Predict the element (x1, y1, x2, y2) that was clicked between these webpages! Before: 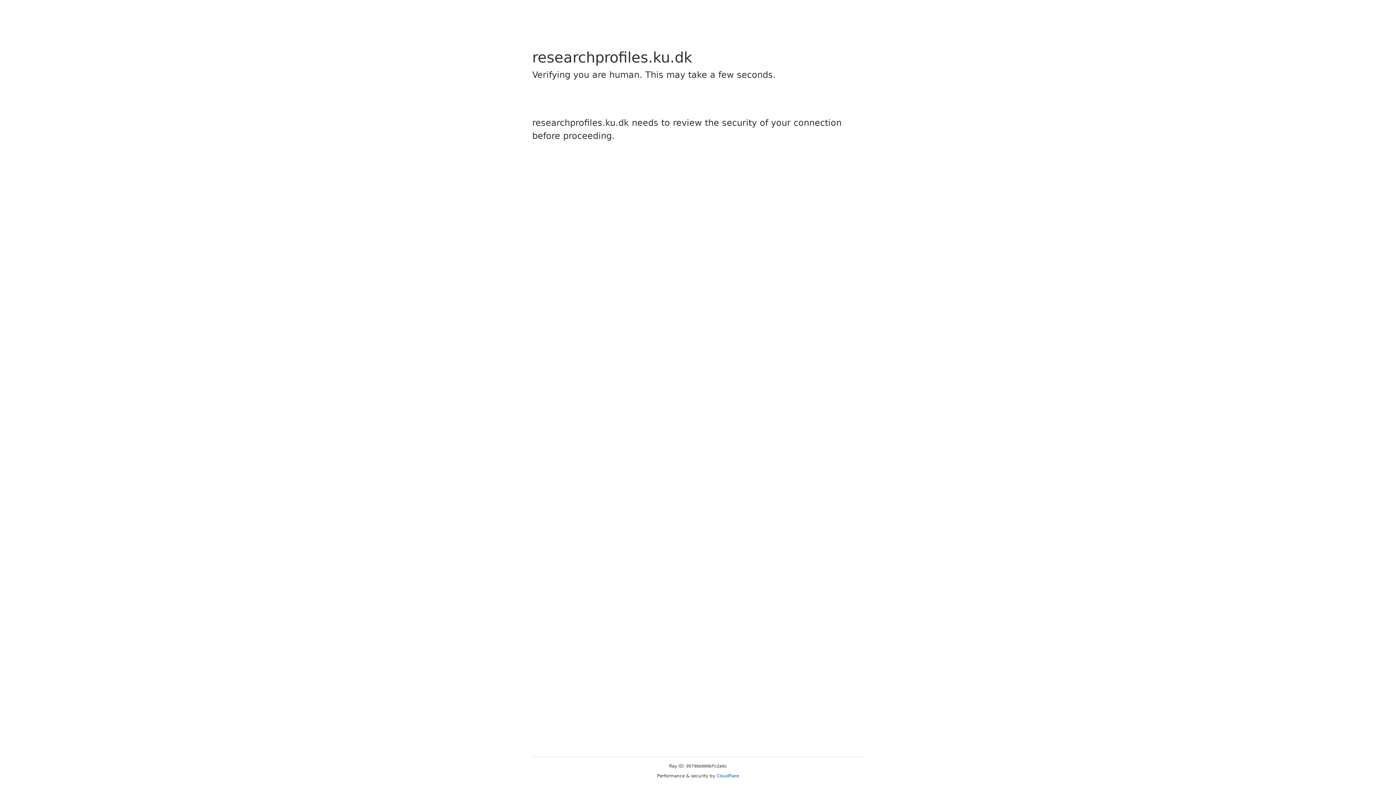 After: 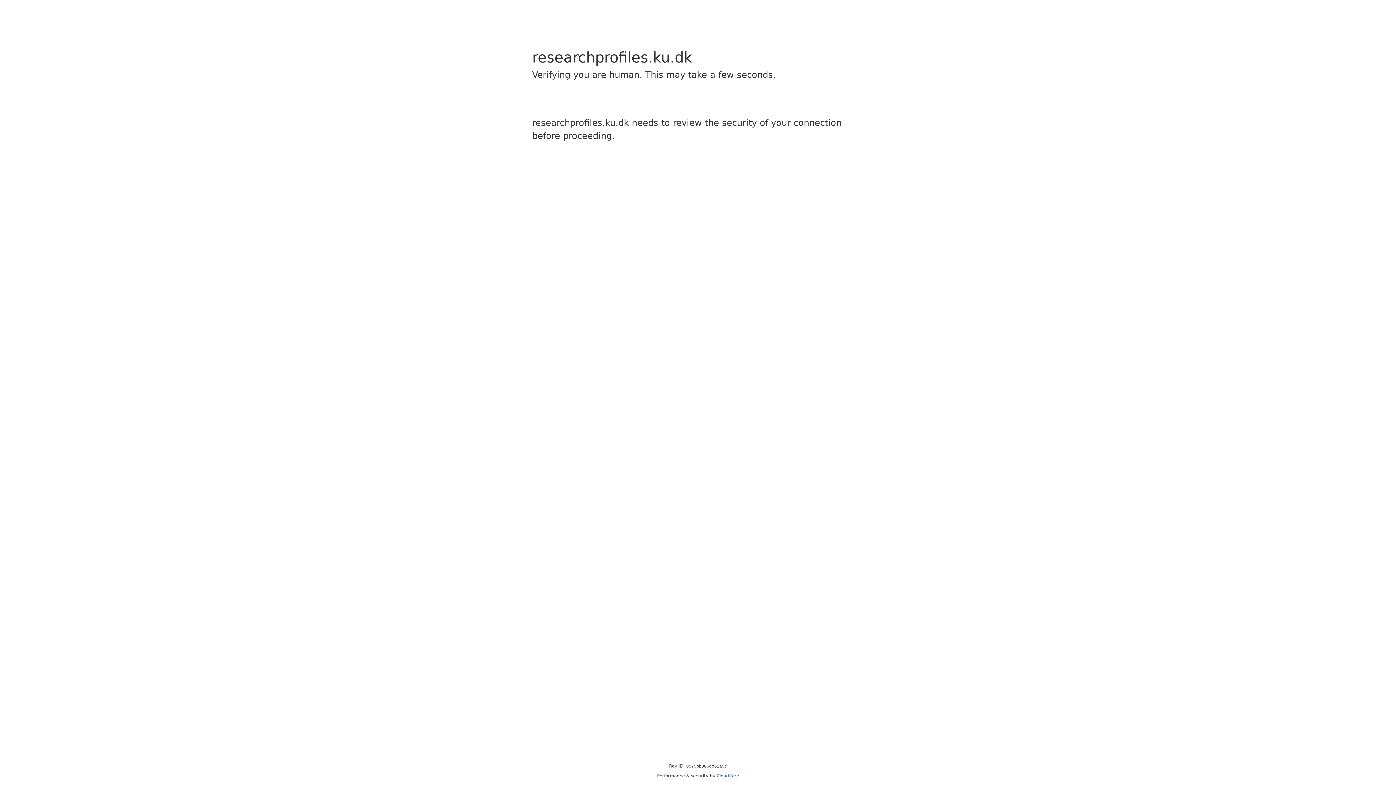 Action: label: Cloudflare bbox: (716, 773, 739, 778)